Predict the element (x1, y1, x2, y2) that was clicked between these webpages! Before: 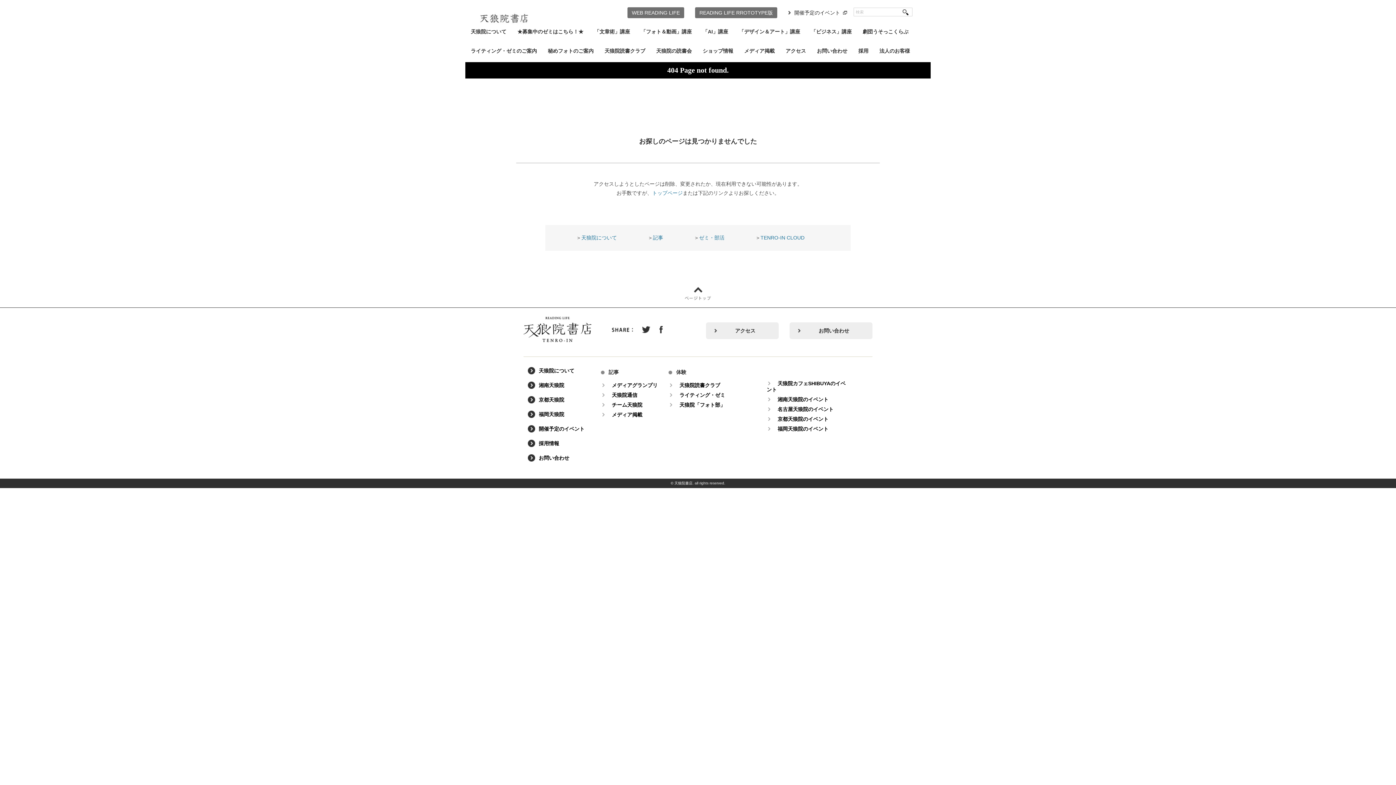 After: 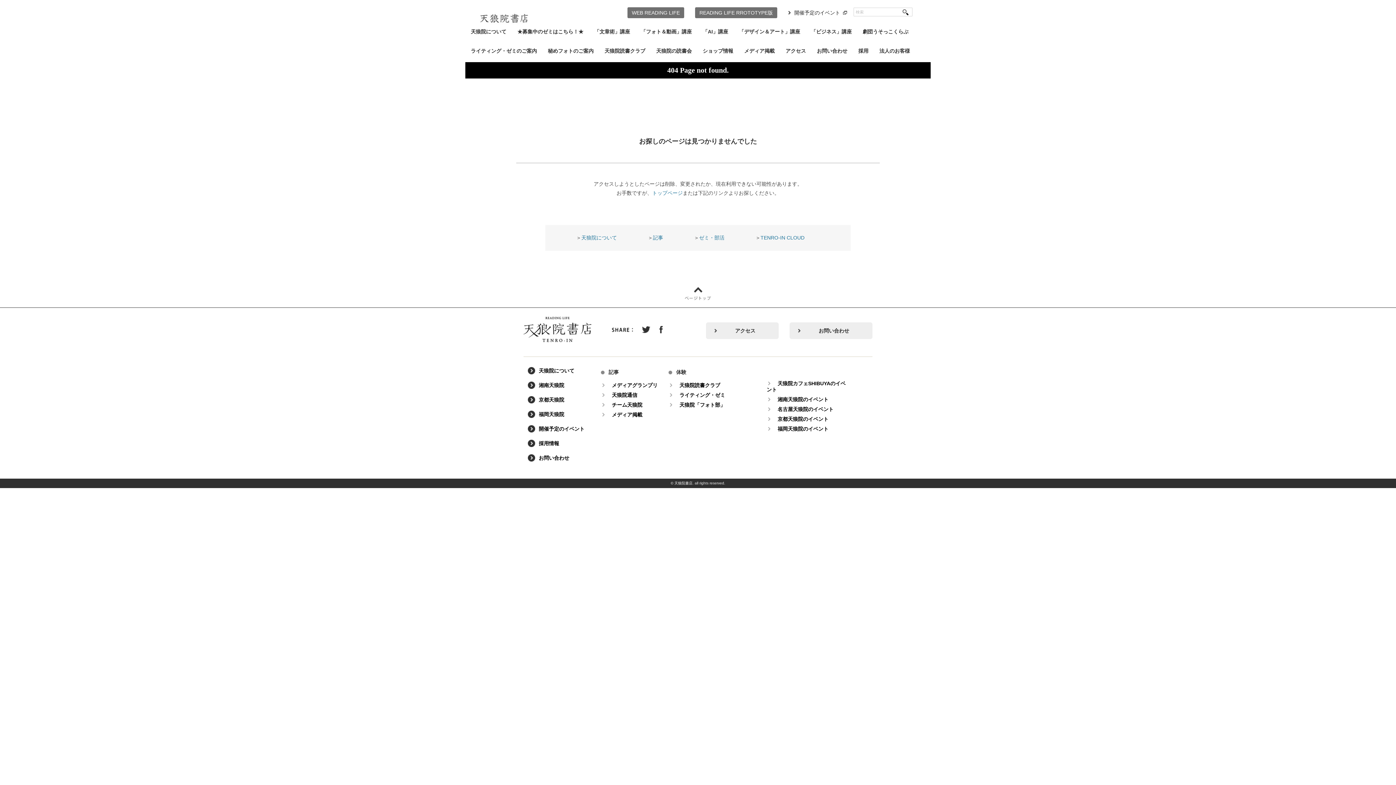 Action: label: ゼミ・部活 bbox: (699, 234, 724, 240)